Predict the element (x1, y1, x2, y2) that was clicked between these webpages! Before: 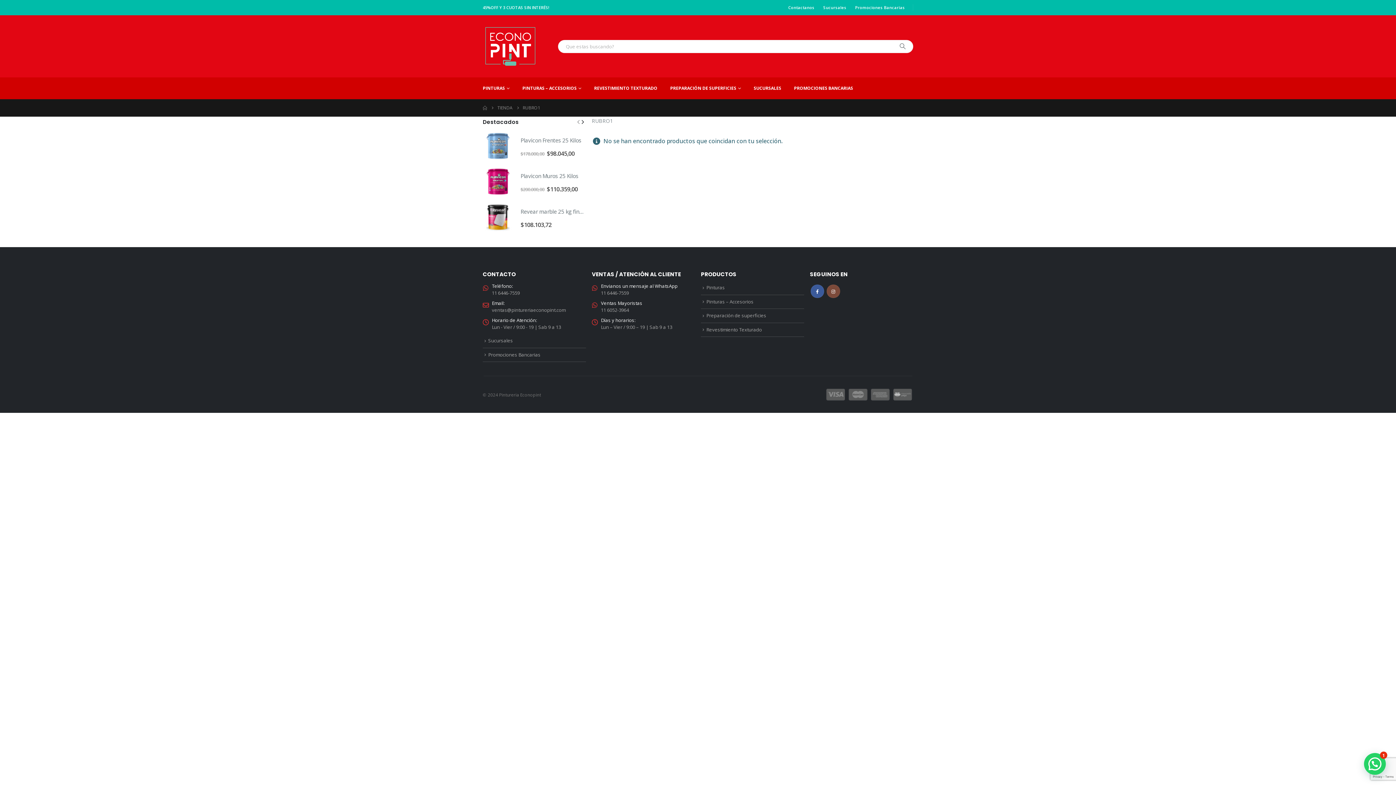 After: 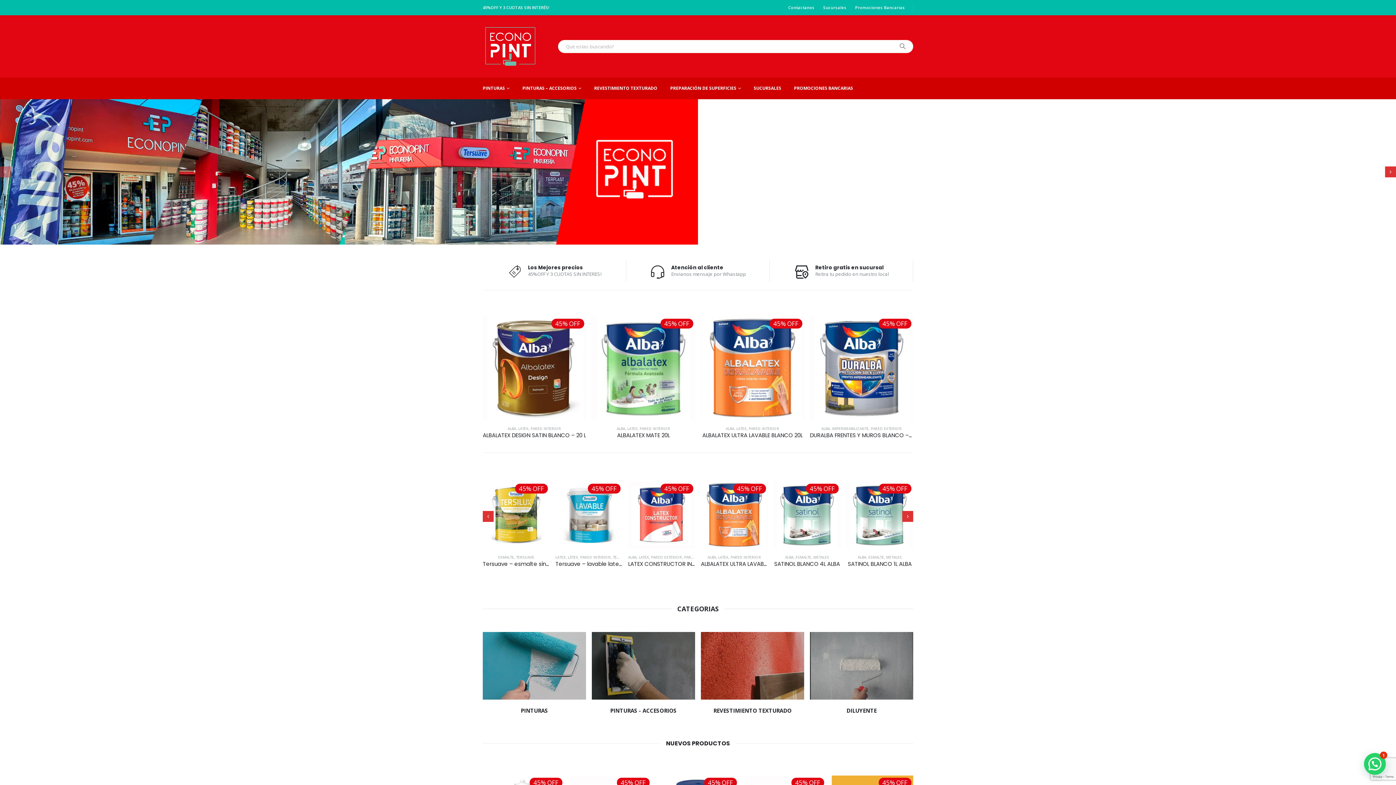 Action: label: HOME bbox: (482, 103, 487, 112)